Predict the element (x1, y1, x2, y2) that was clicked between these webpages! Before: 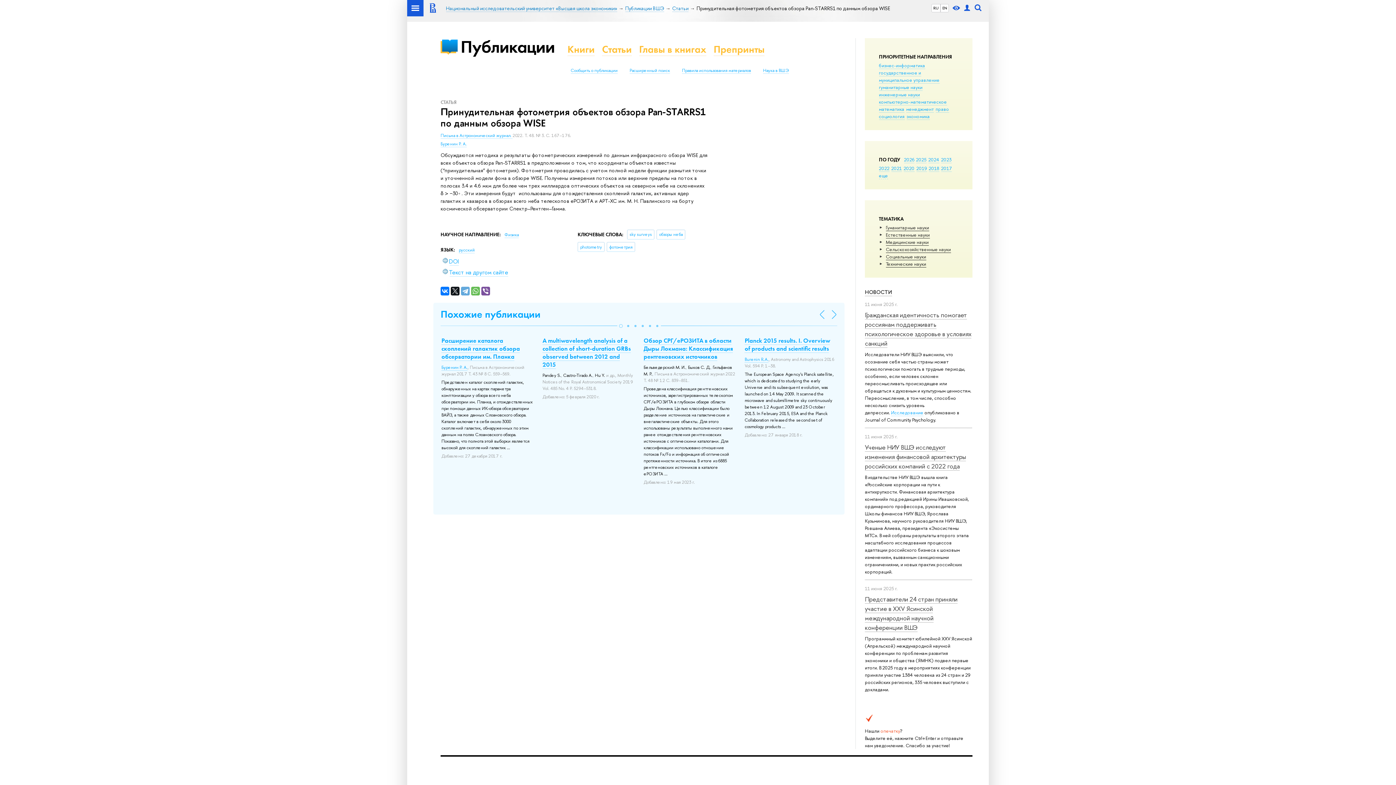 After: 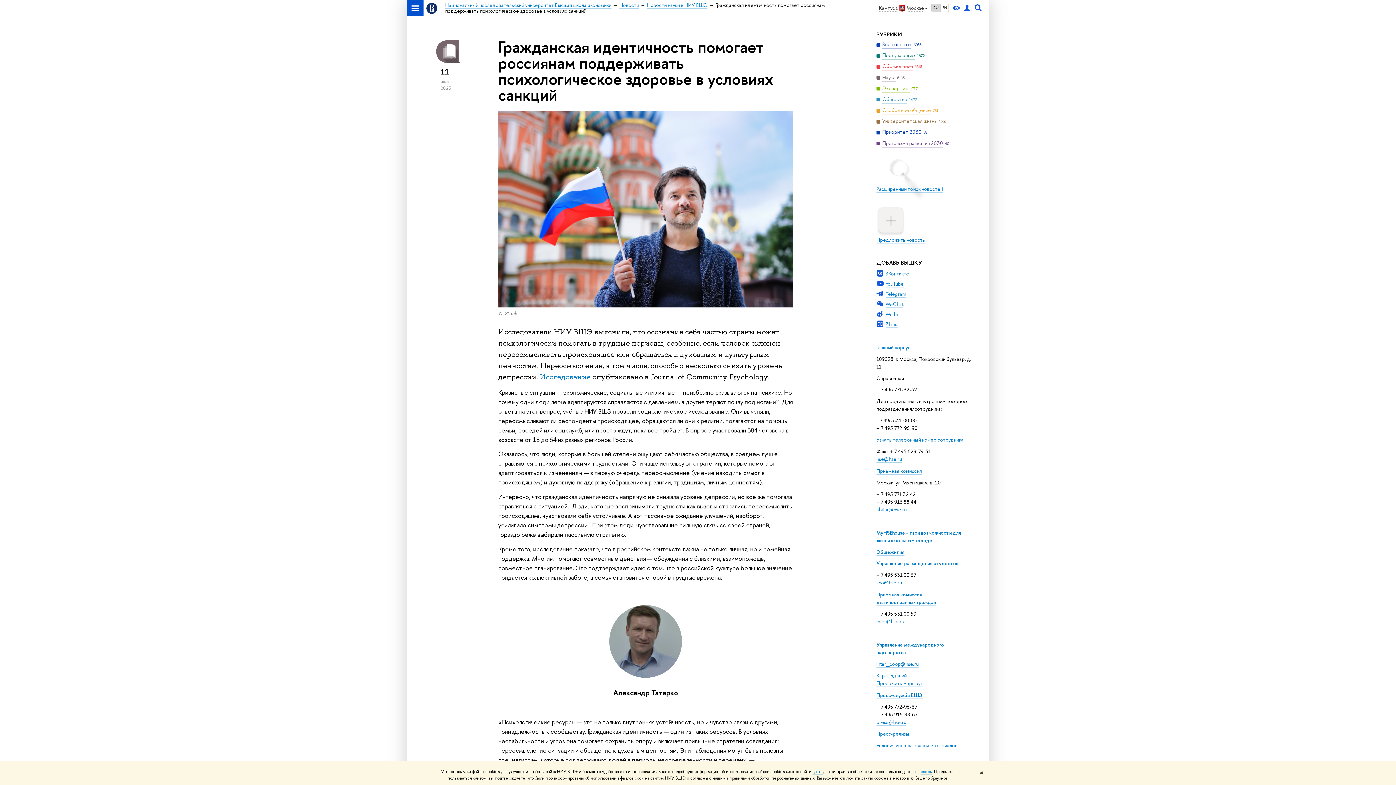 Action: bbox: (865, 311, 971, 348) label: Гражданская идентичность помогает россиянам поддерживать психологическое здоровье в условиях санкций